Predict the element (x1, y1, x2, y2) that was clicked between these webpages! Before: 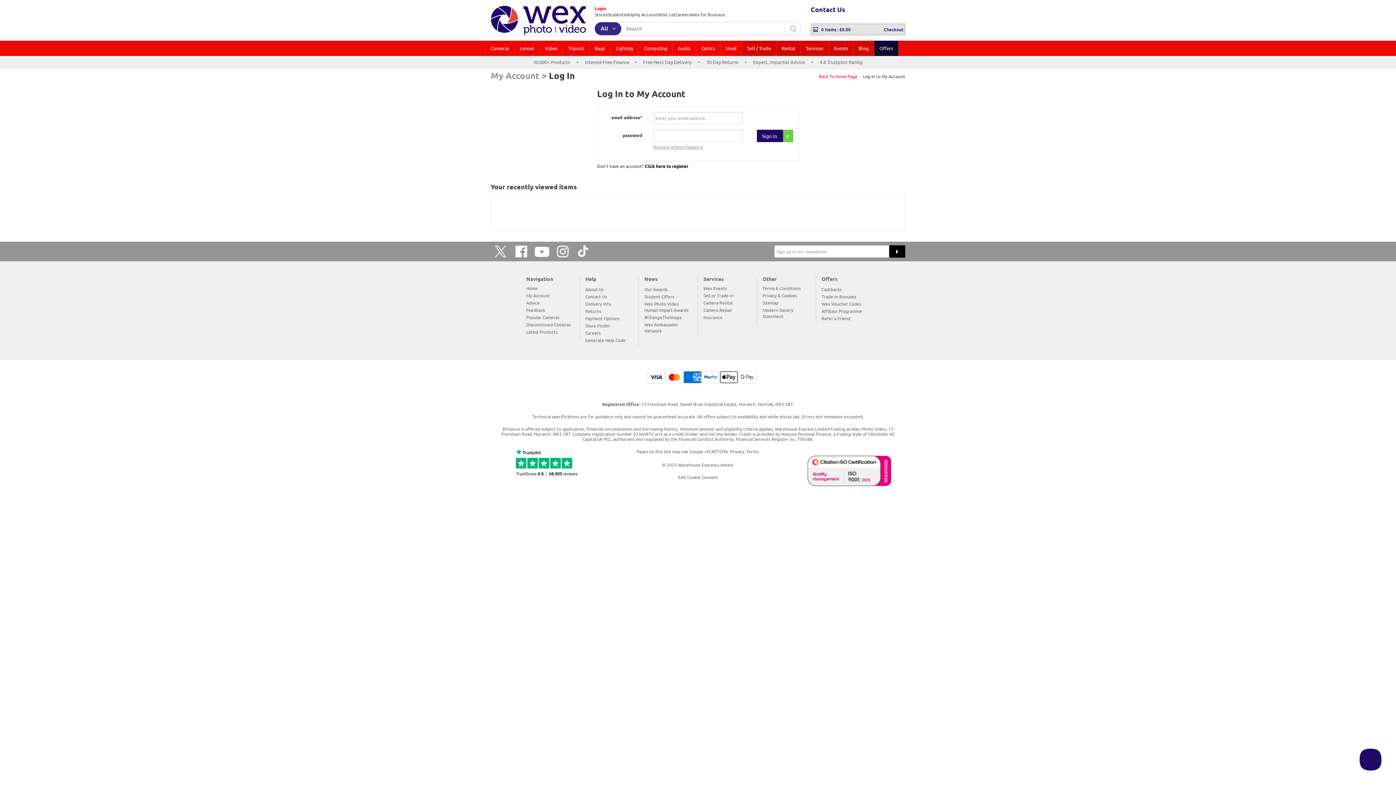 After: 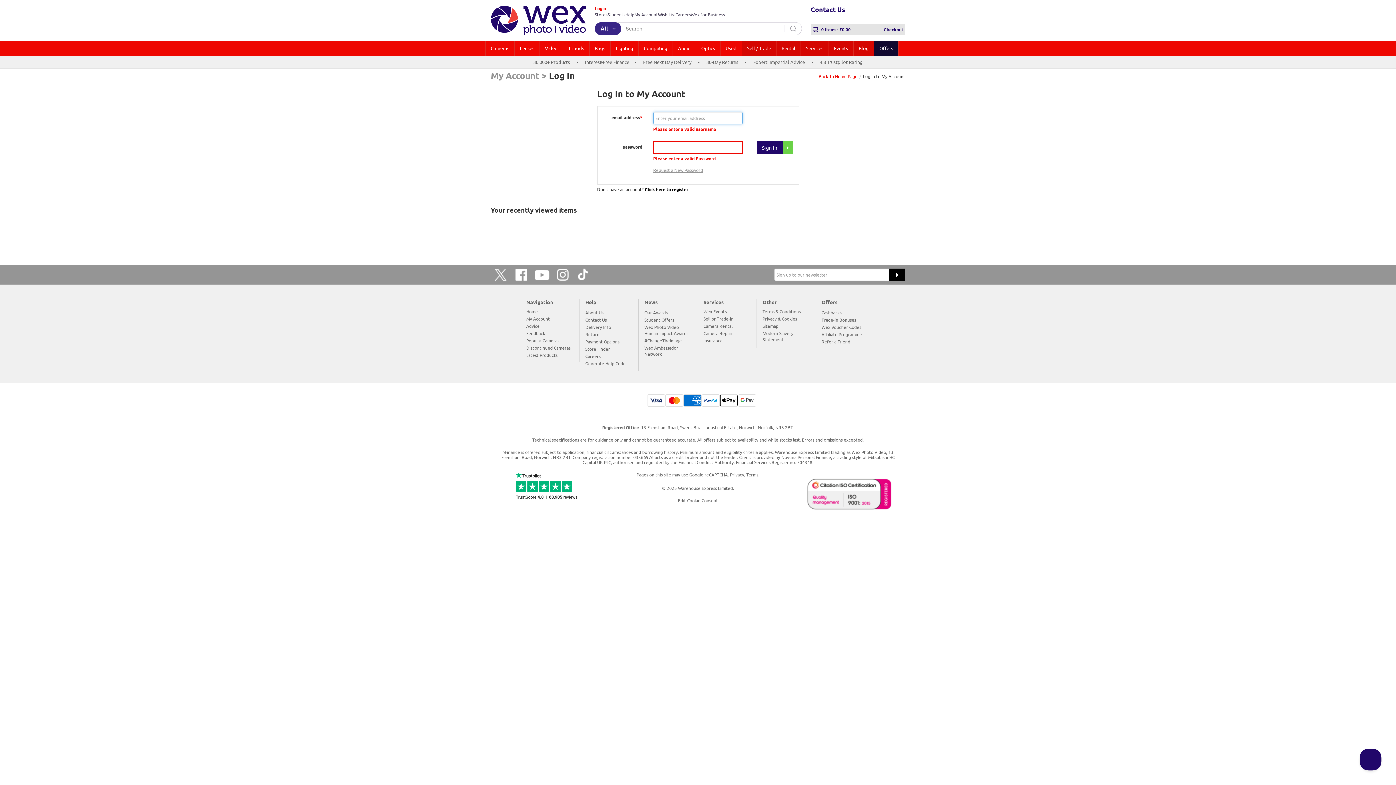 Action: label: Sign In bbox: (756, 129, 793, 142)